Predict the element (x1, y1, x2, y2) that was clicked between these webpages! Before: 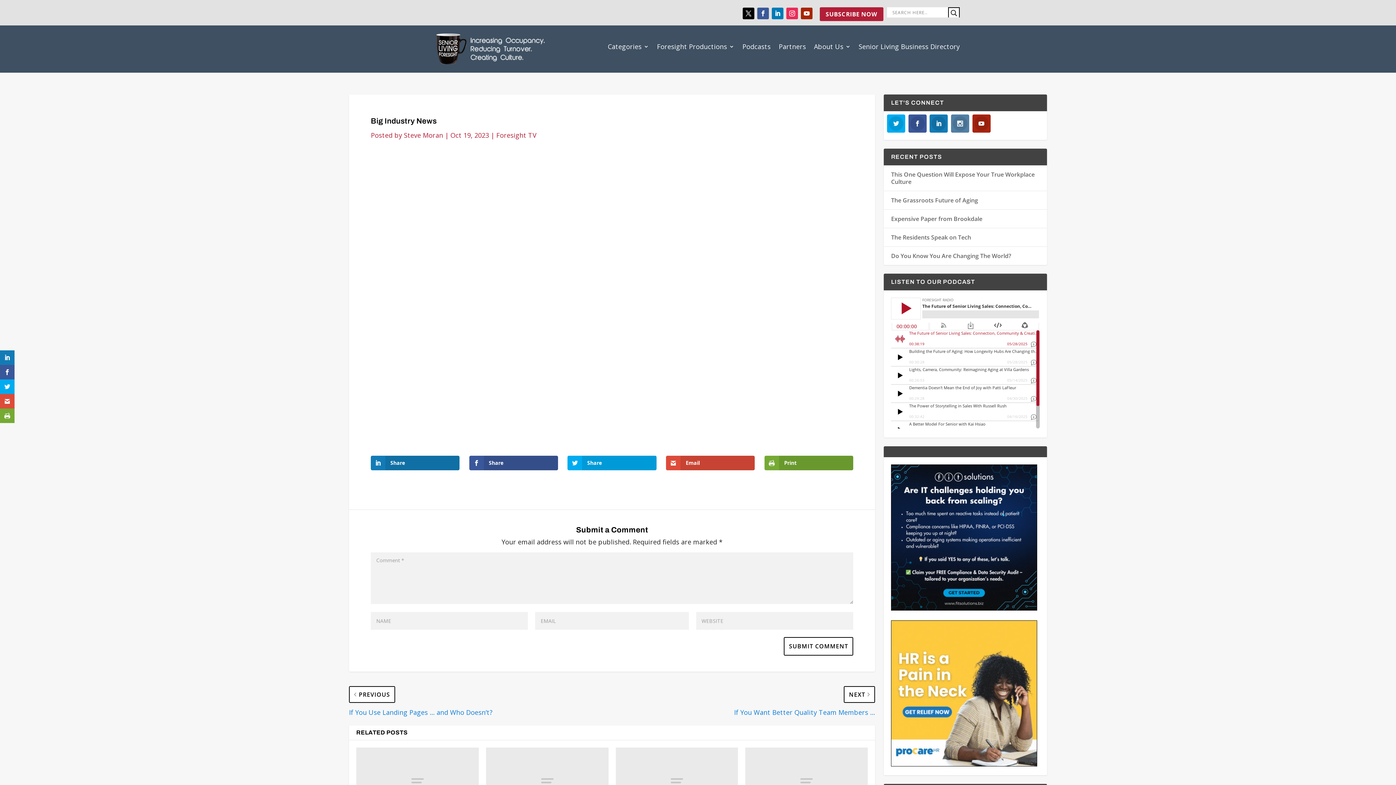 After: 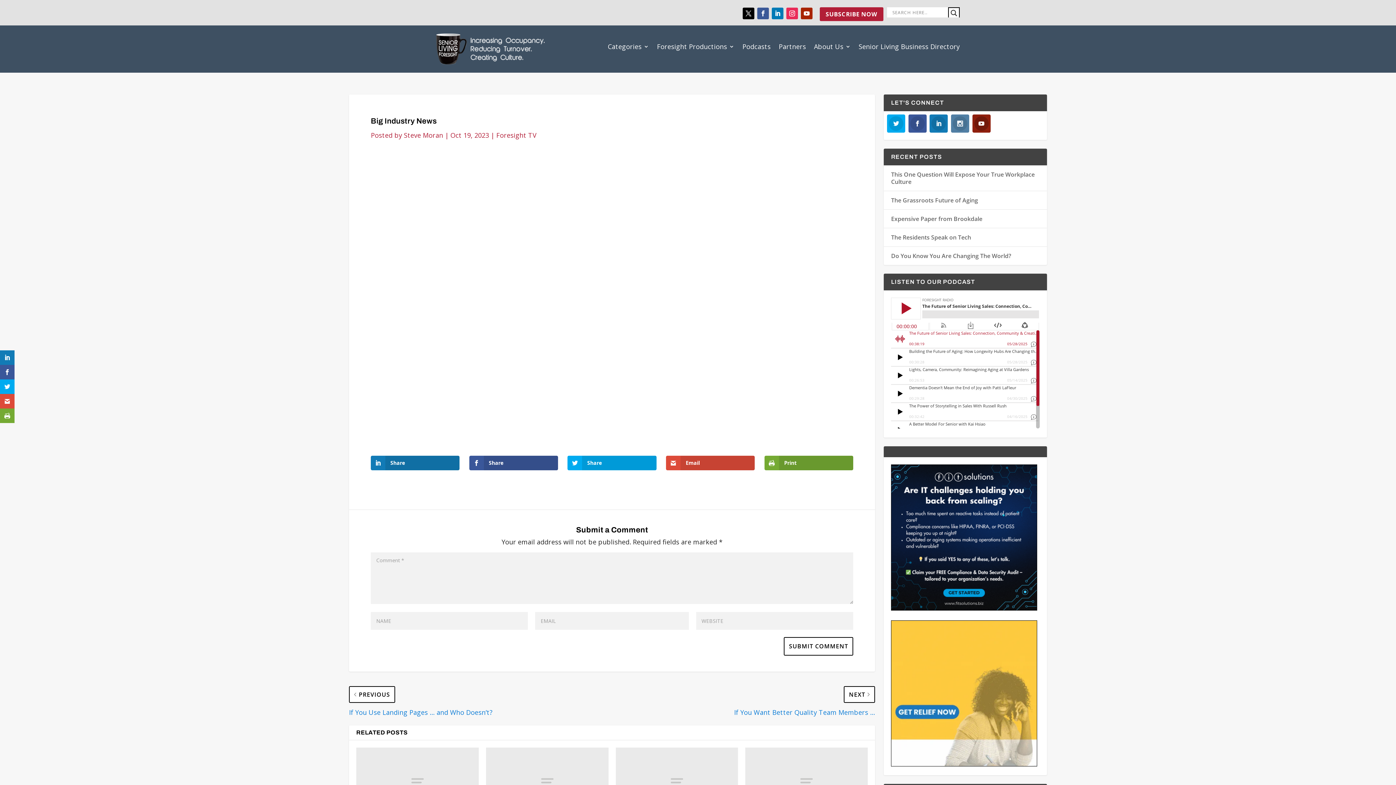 Action: bbox: (972, 114, 990, 132)